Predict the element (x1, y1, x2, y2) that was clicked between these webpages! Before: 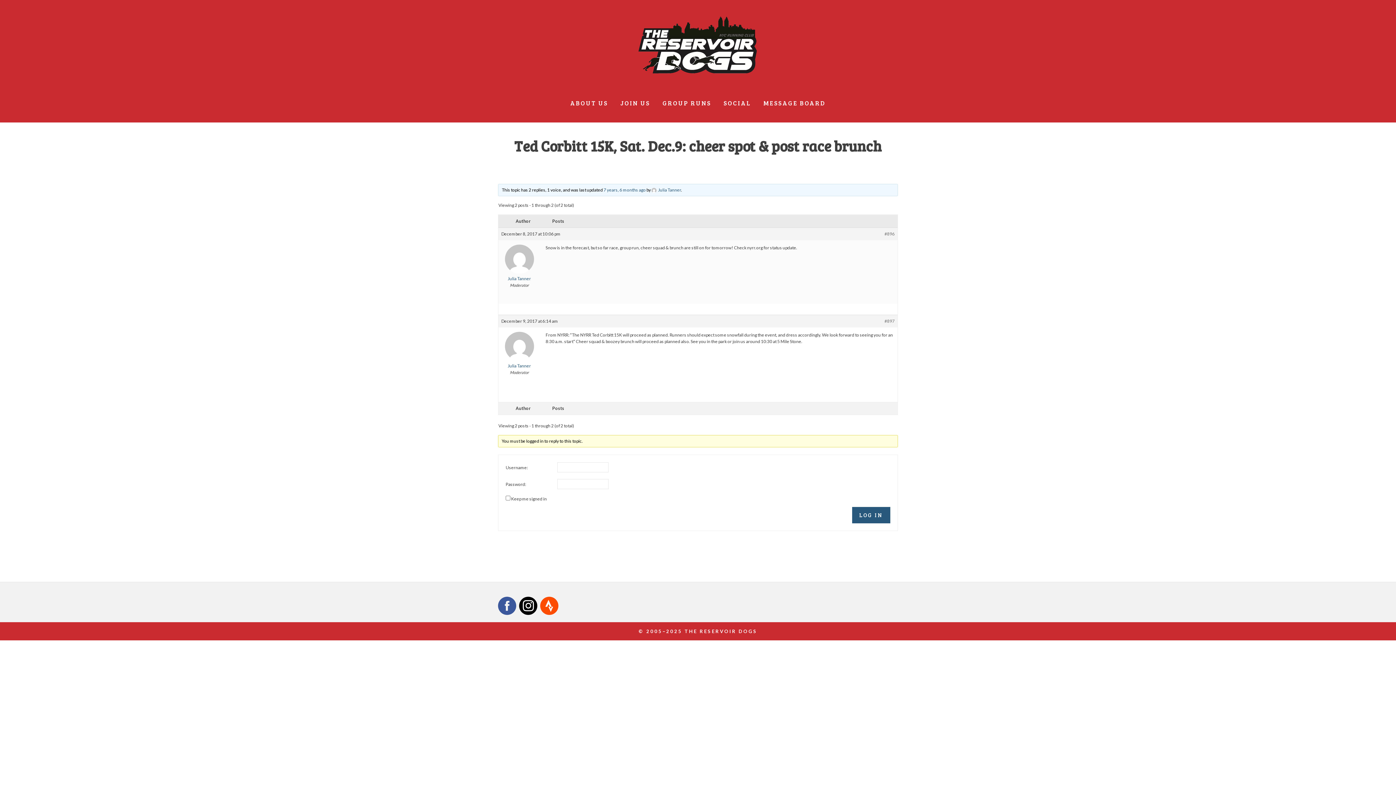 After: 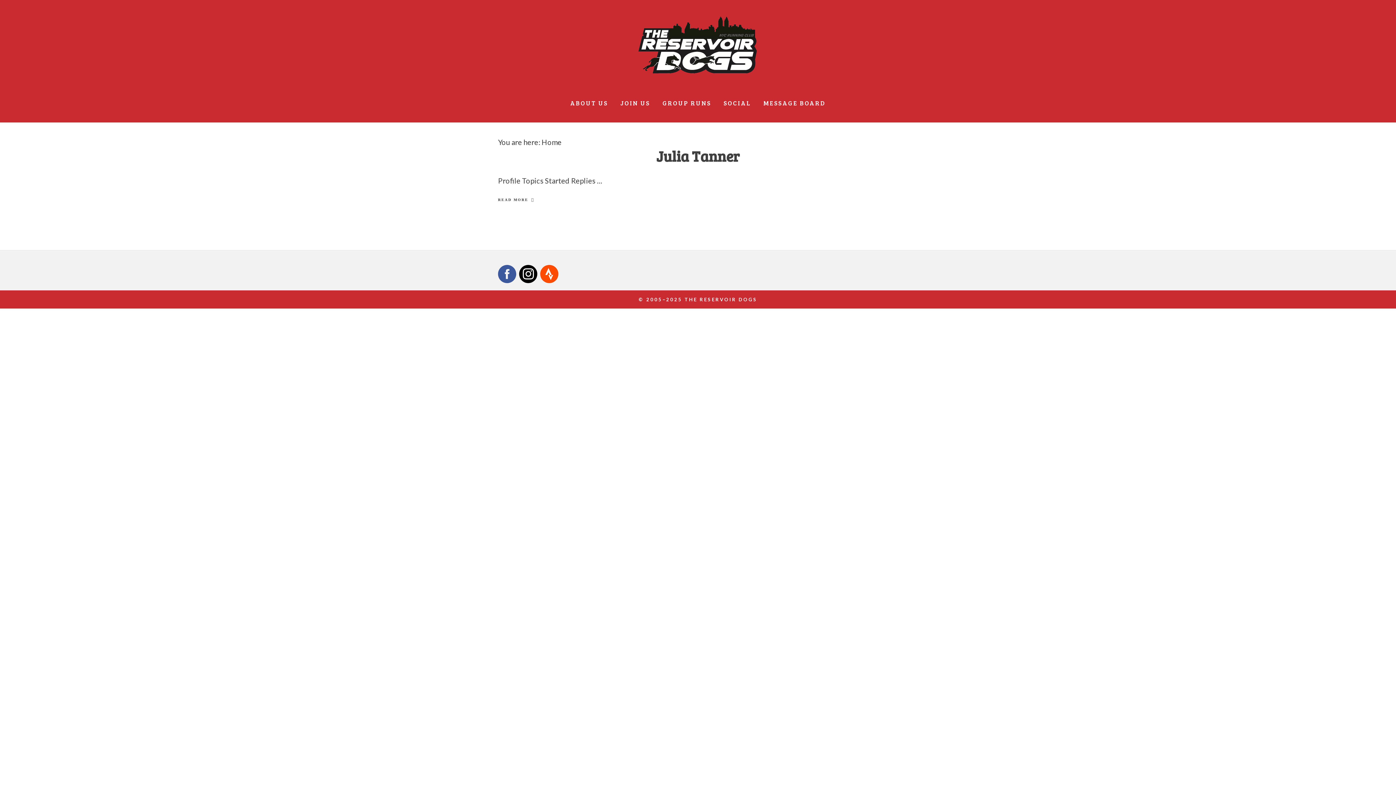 Action: bbox: (498, 356, 540, 369) label: Julia Tanner